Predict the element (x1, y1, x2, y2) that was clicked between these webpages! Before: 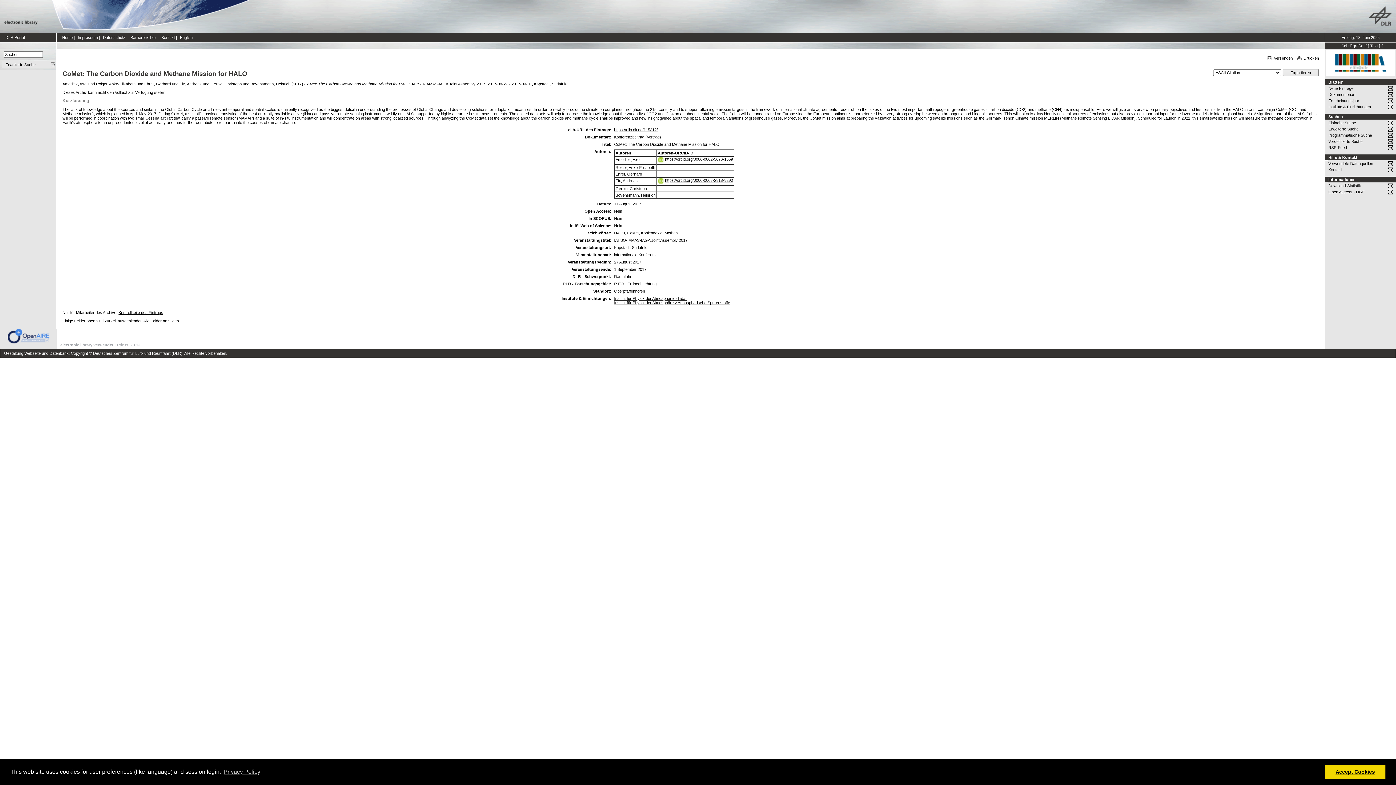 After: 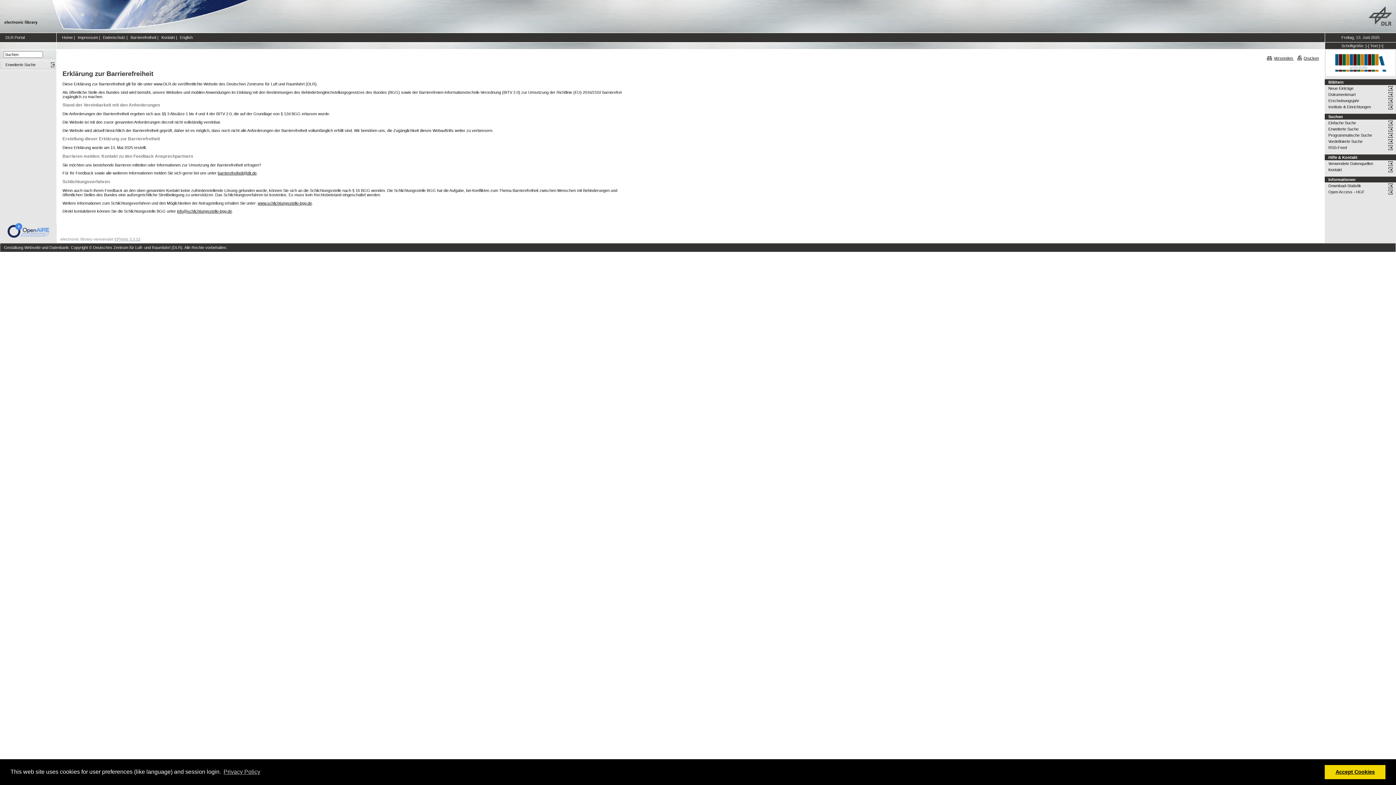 Action: bbox: (130, 35, 156, 39) label: Barrierefreiheit